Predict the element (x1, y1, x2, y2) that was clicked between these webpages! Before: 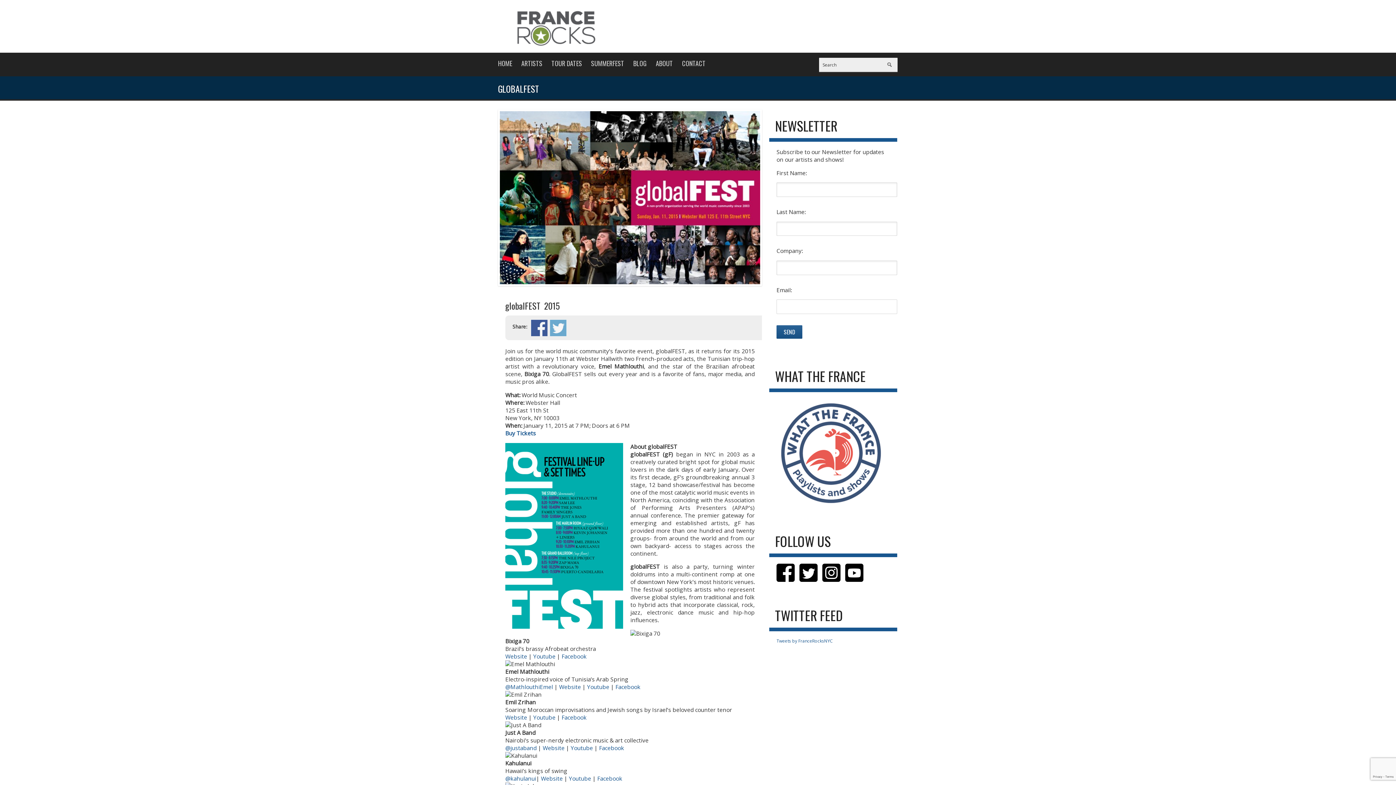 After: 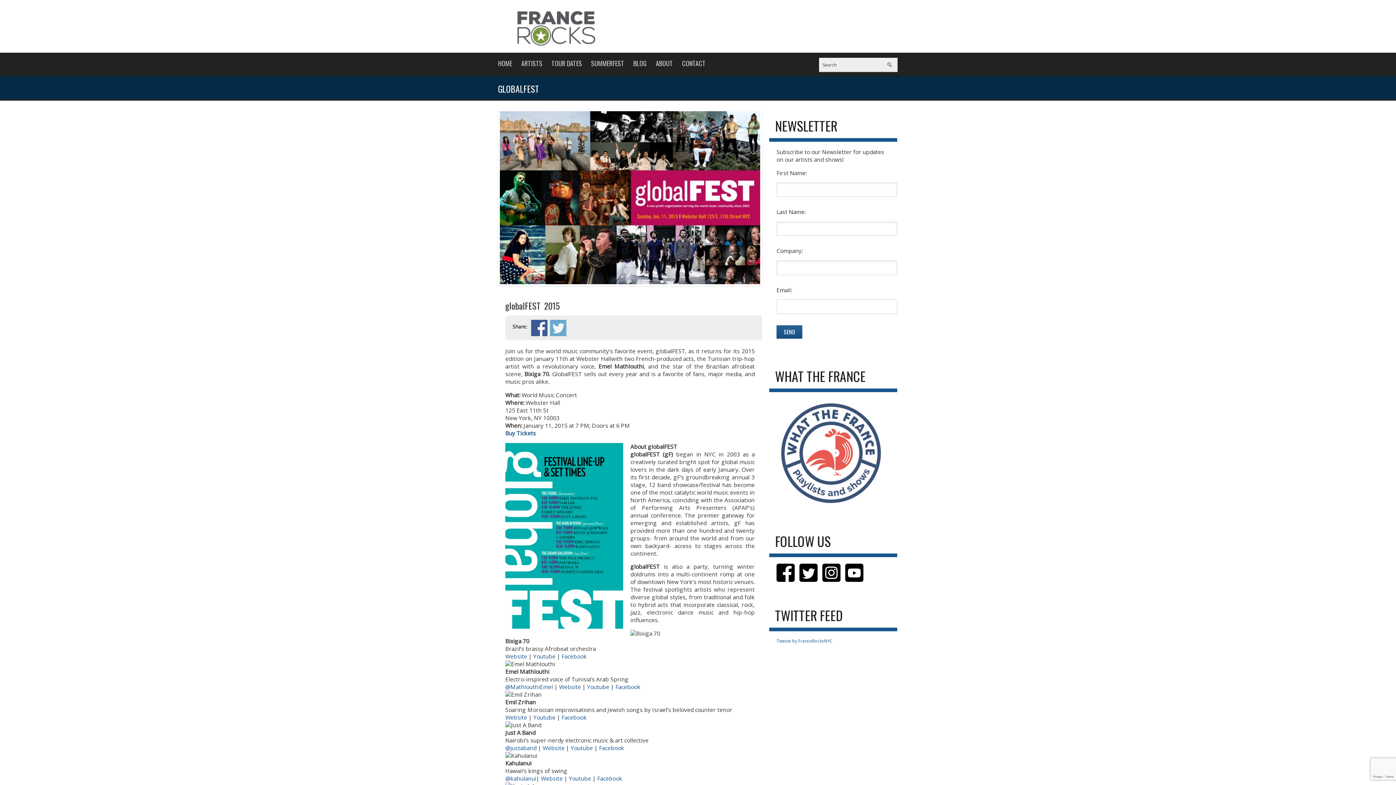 Action: bbox: (505, 652, 527, 660) label: Website